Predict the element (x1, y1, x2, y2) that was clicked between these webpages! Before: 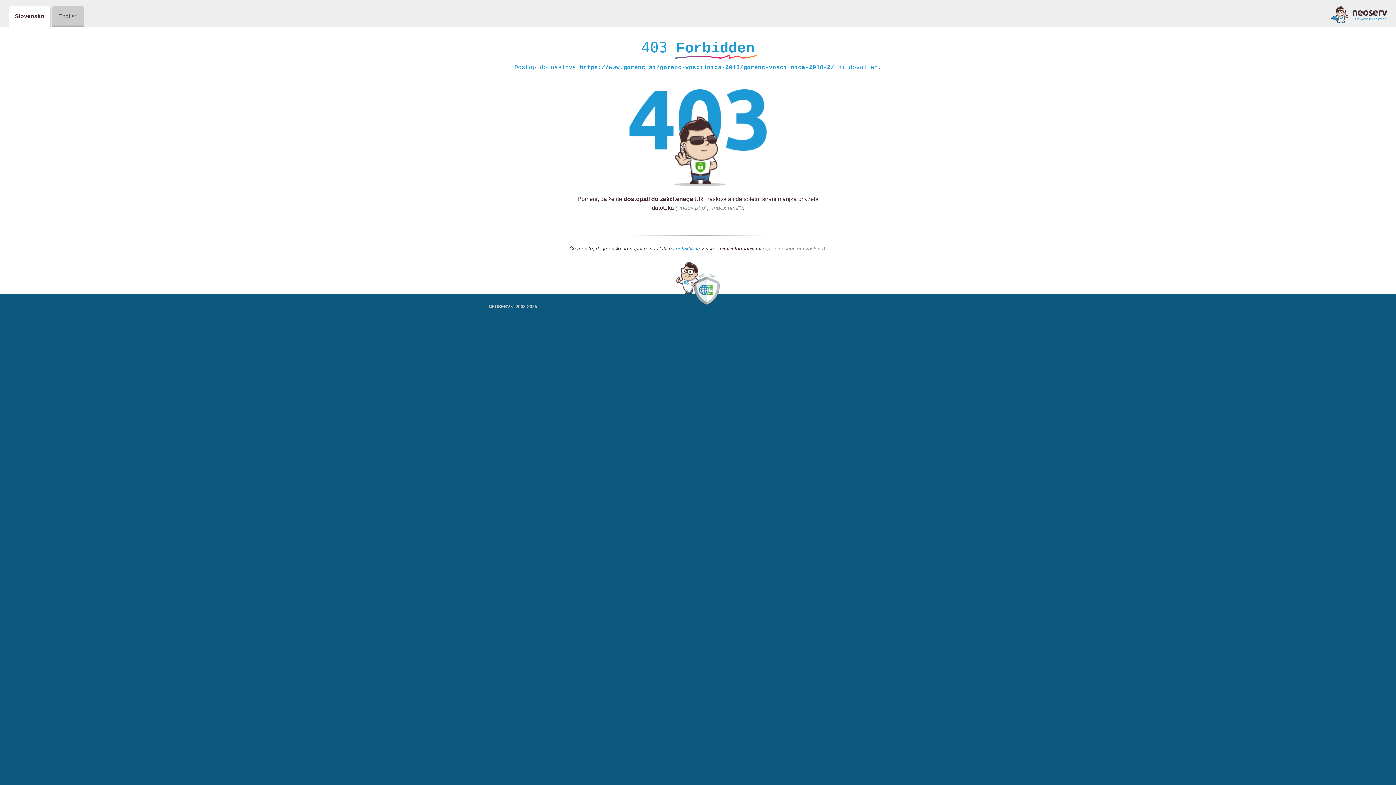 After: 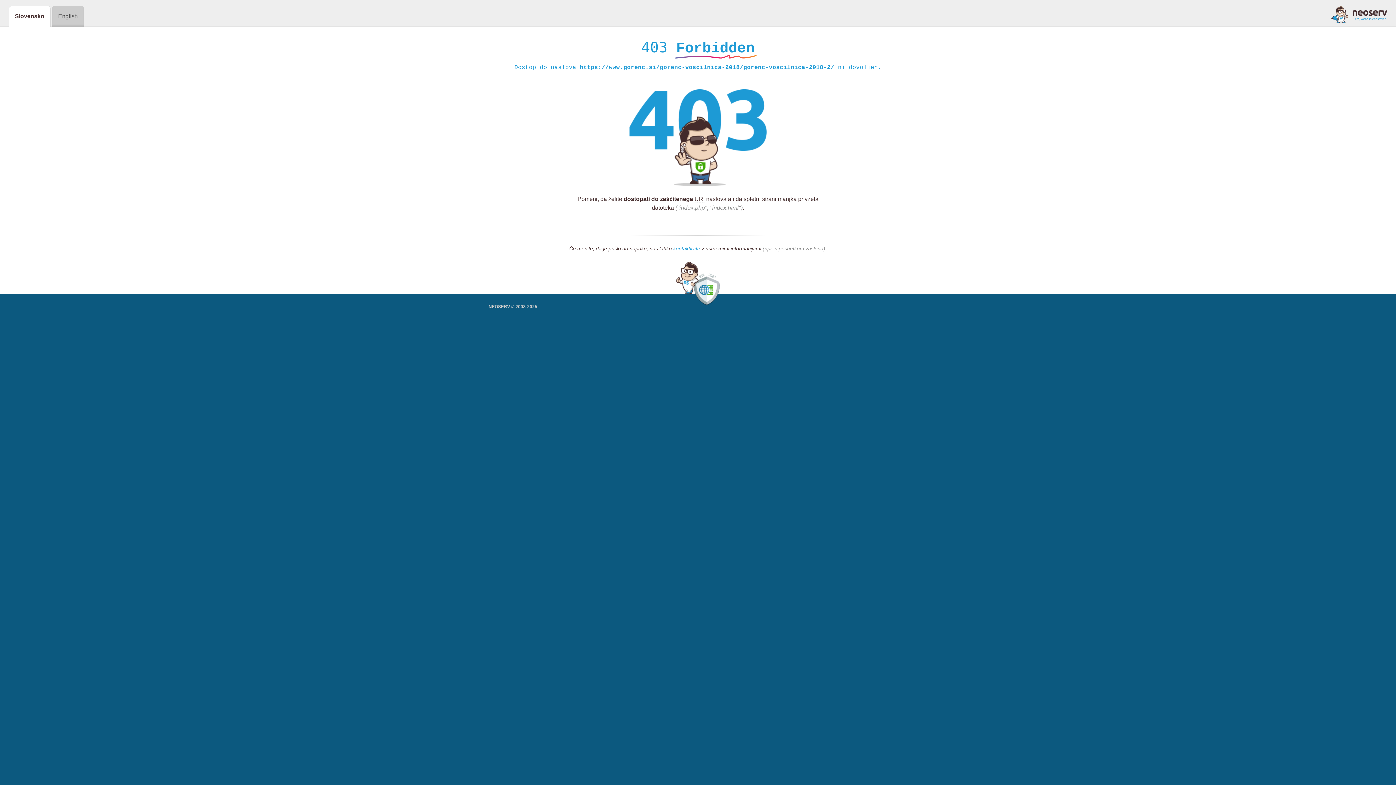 Action: bbox: (1331, 5, 1387, 23)